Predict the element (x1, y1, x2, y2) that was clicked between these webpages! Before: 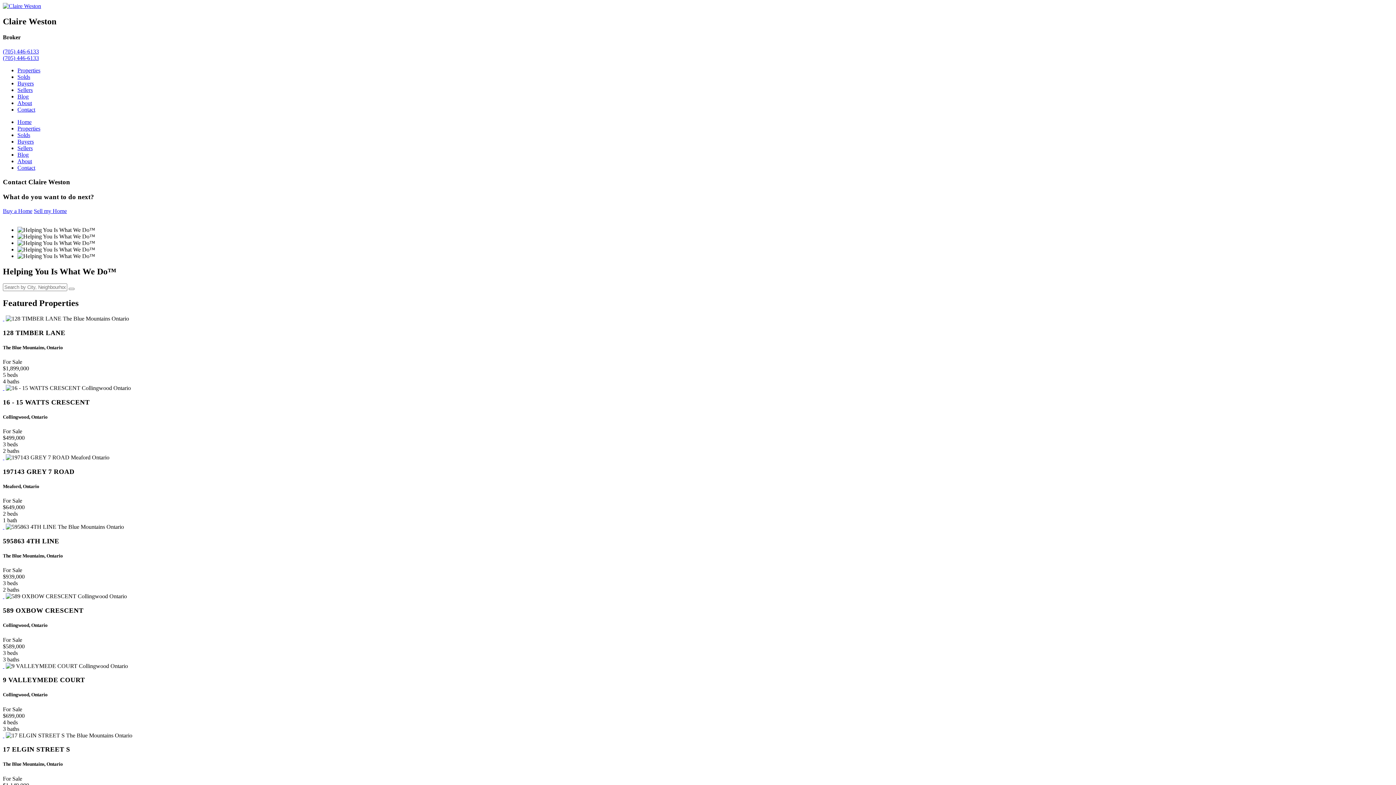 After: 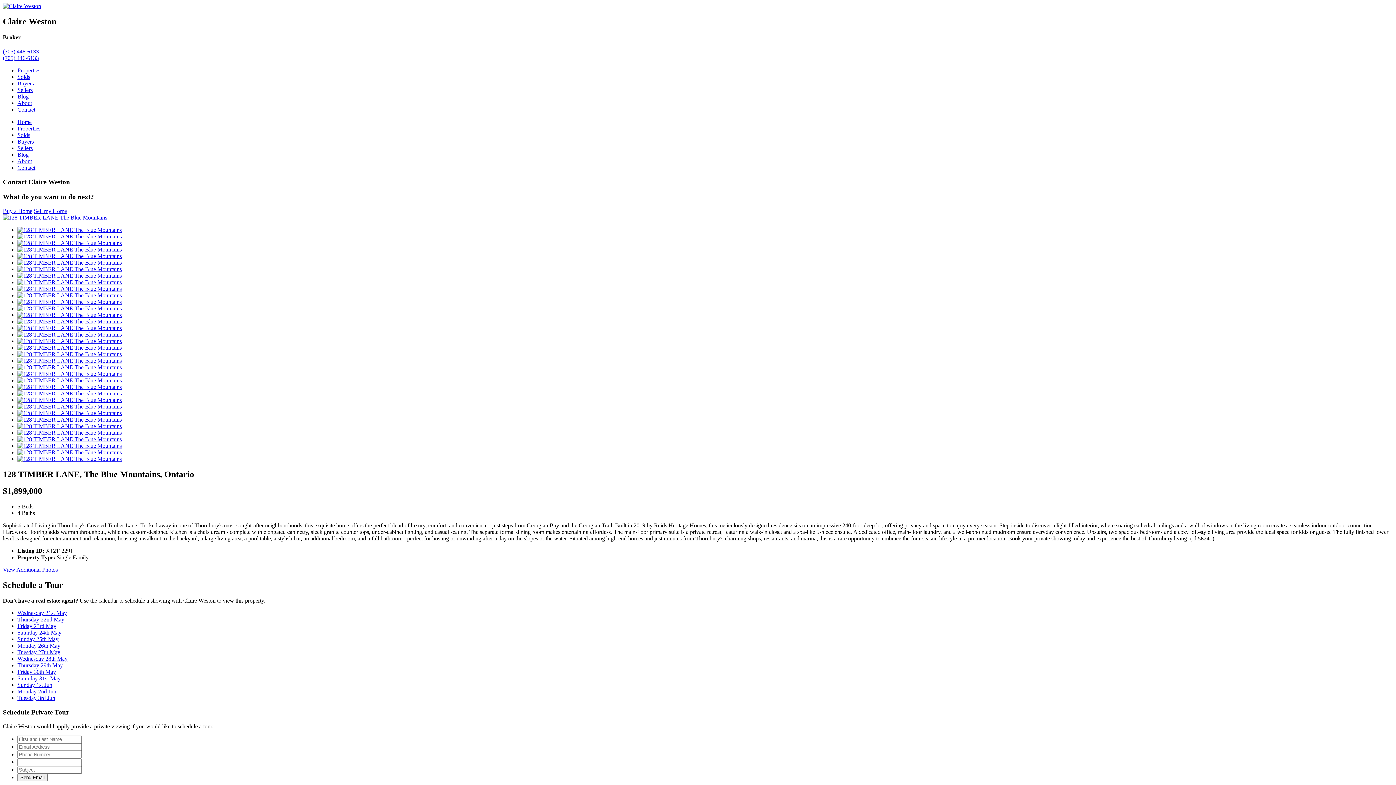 Action: label:   bbox: (2, 315, 4, 321)